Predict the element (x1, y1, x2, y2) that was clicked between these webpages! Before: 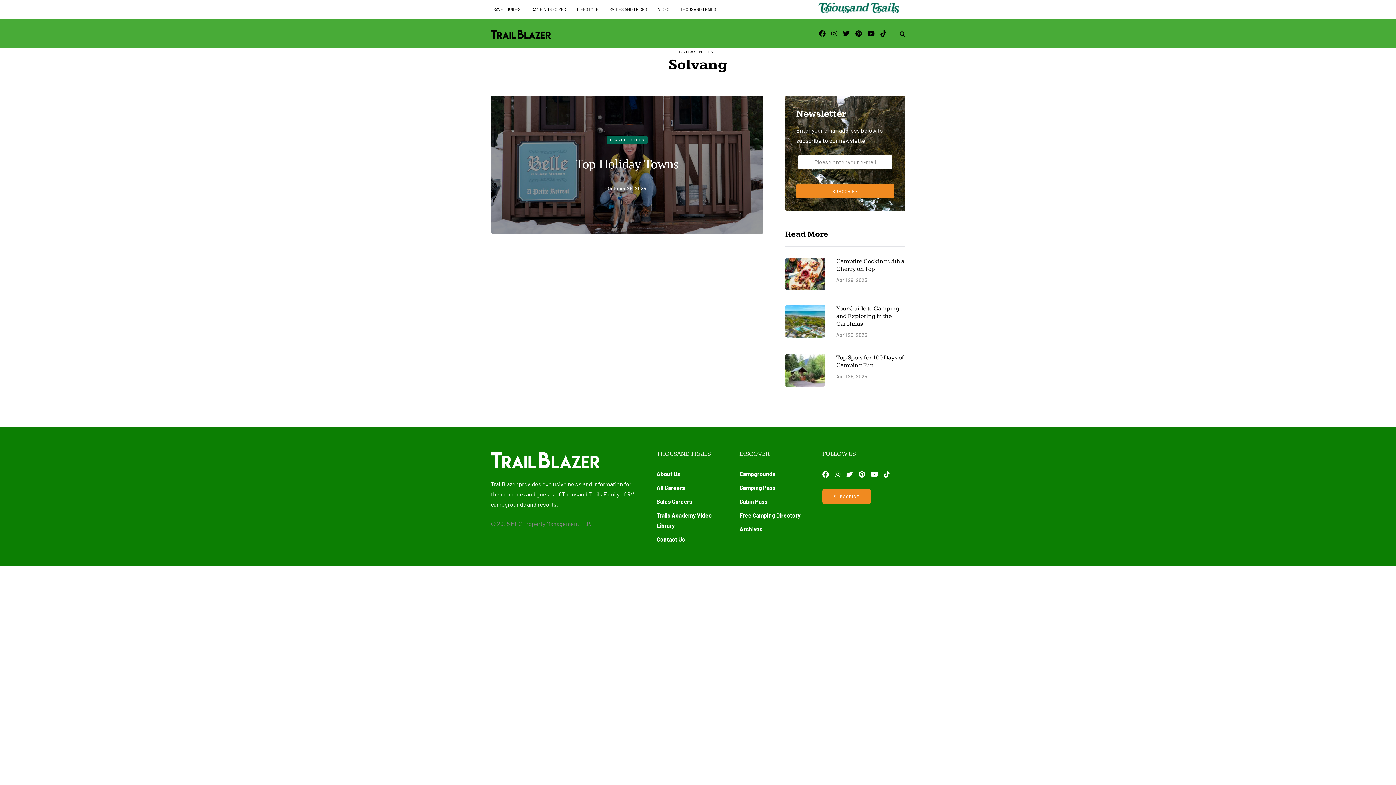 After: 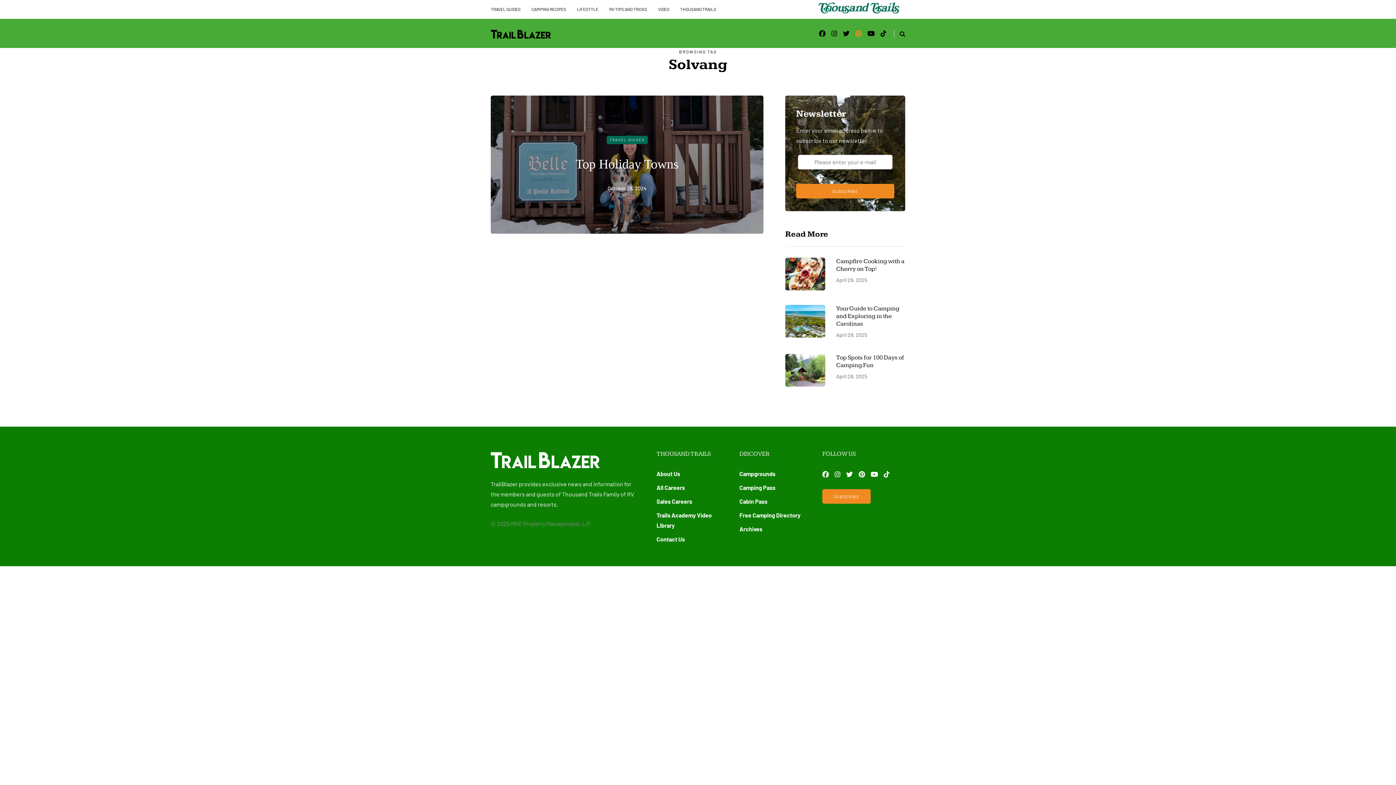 Action: bbox: (855, 27, 861, 39)